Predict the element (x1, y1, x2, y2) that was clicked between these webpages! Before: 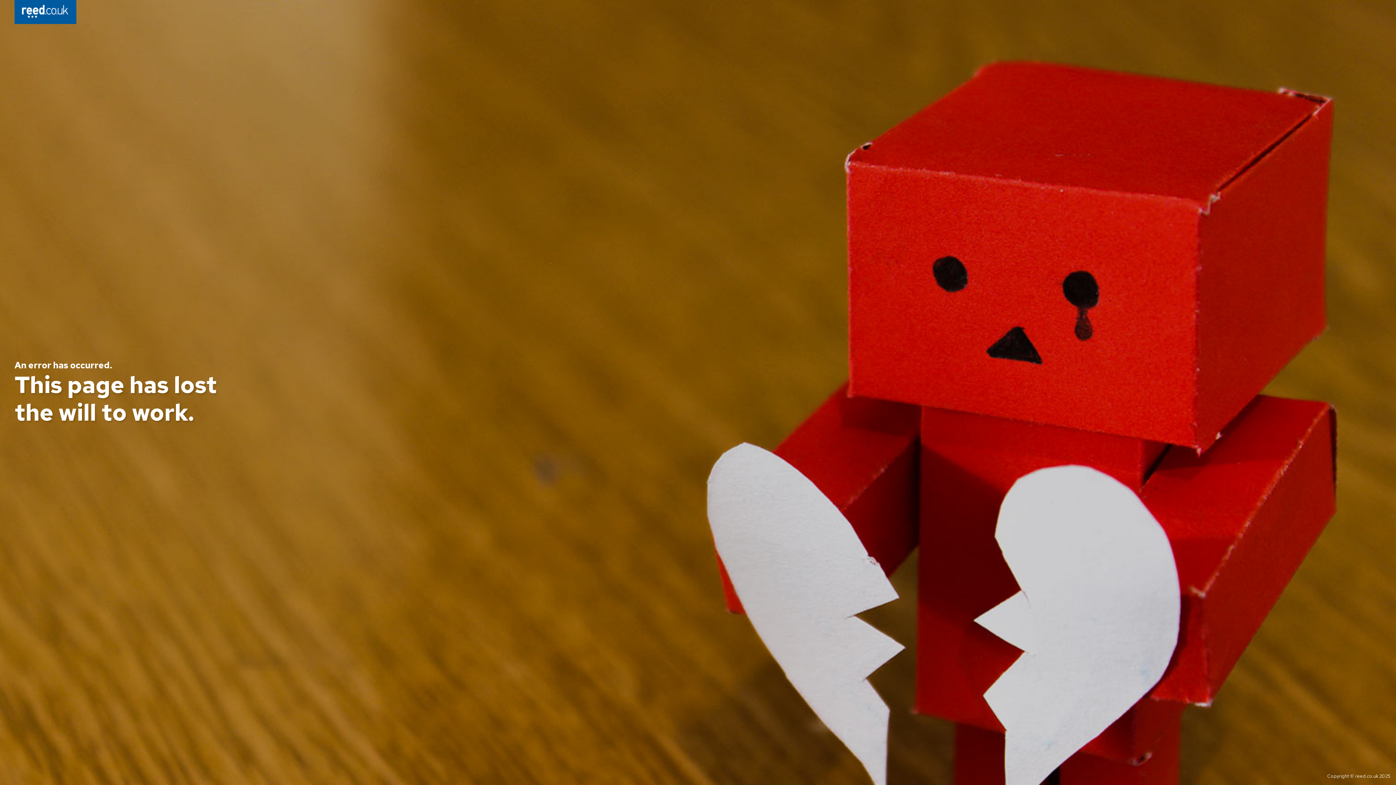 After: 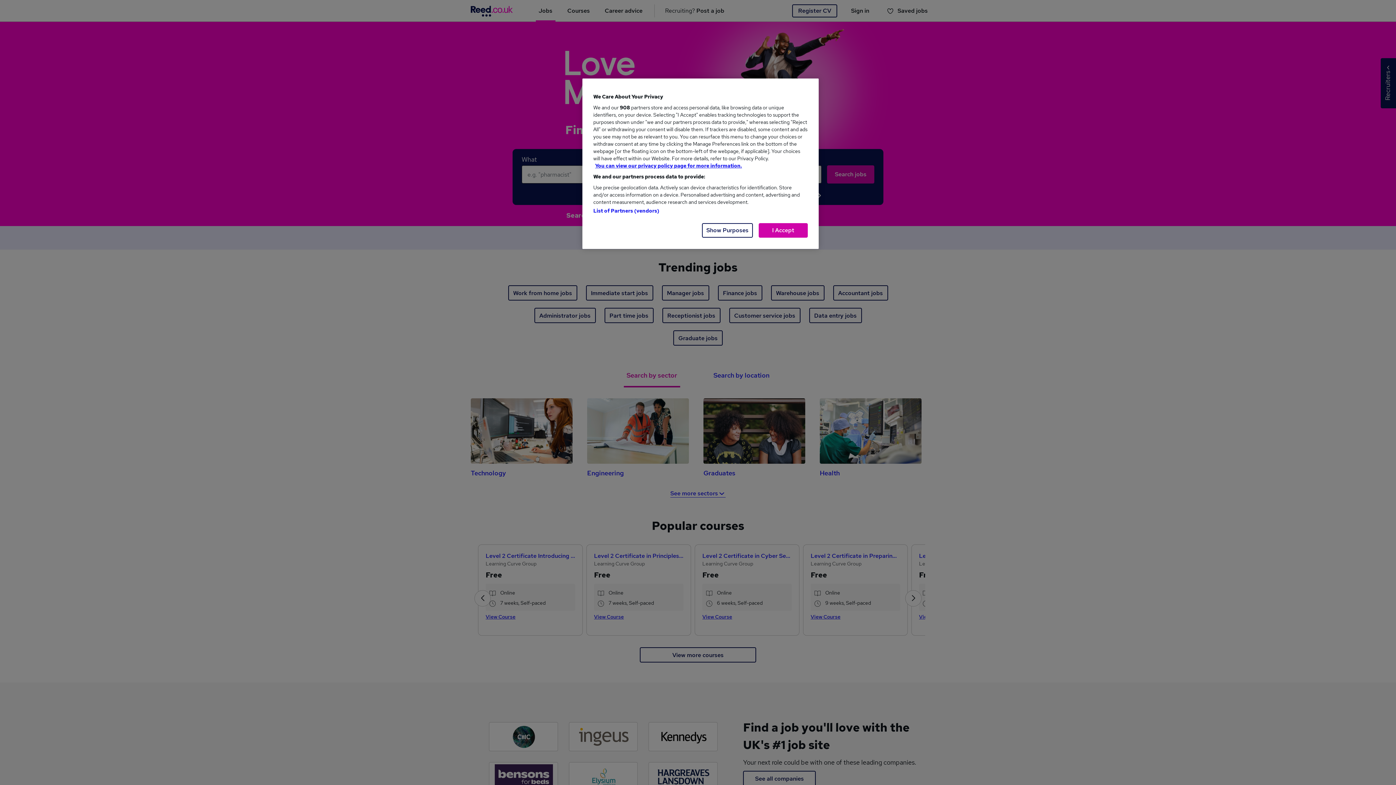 Action: bbox: (14, 0, 76, 26)